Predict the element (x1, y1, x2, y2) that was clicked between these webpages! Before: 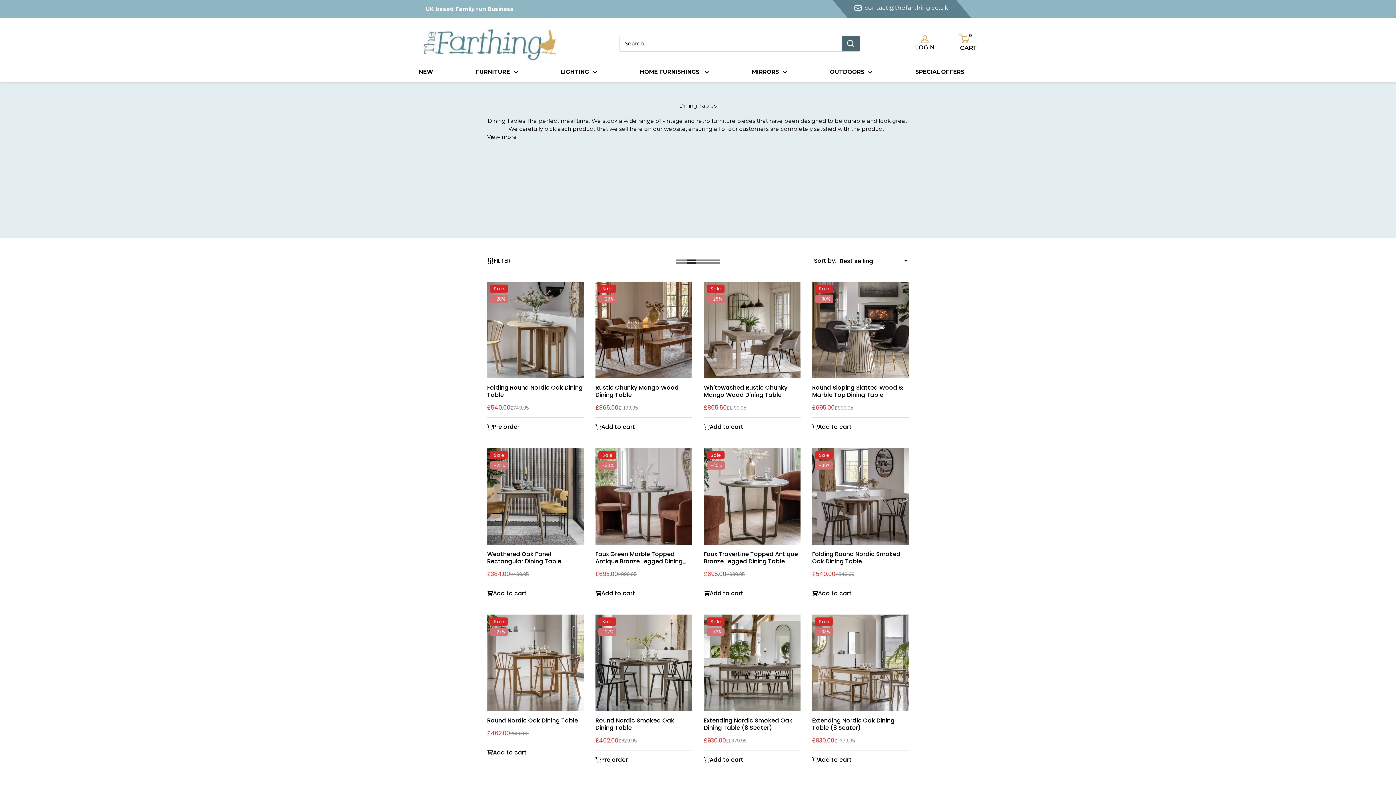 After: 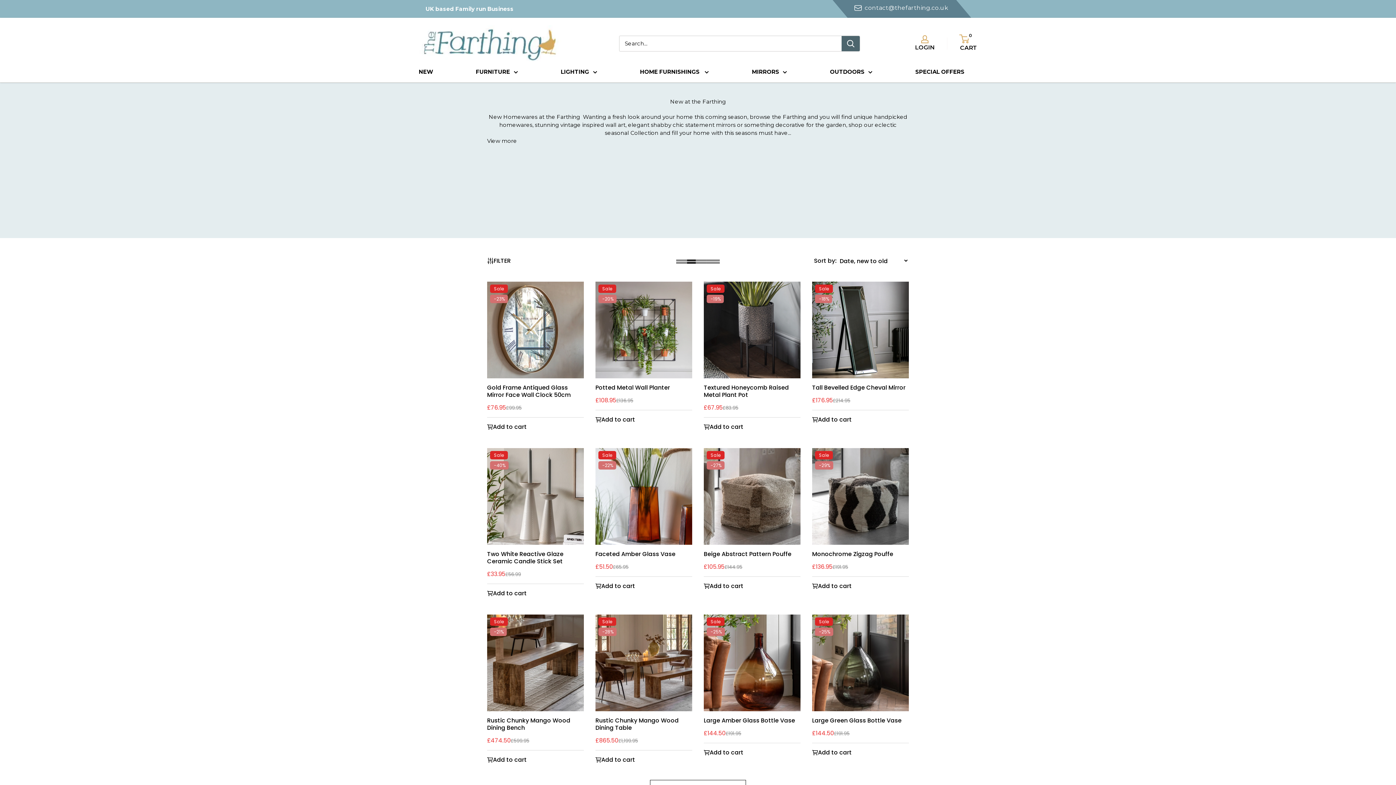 Action: label: NEW bbox: (418, 68, 433, 76)